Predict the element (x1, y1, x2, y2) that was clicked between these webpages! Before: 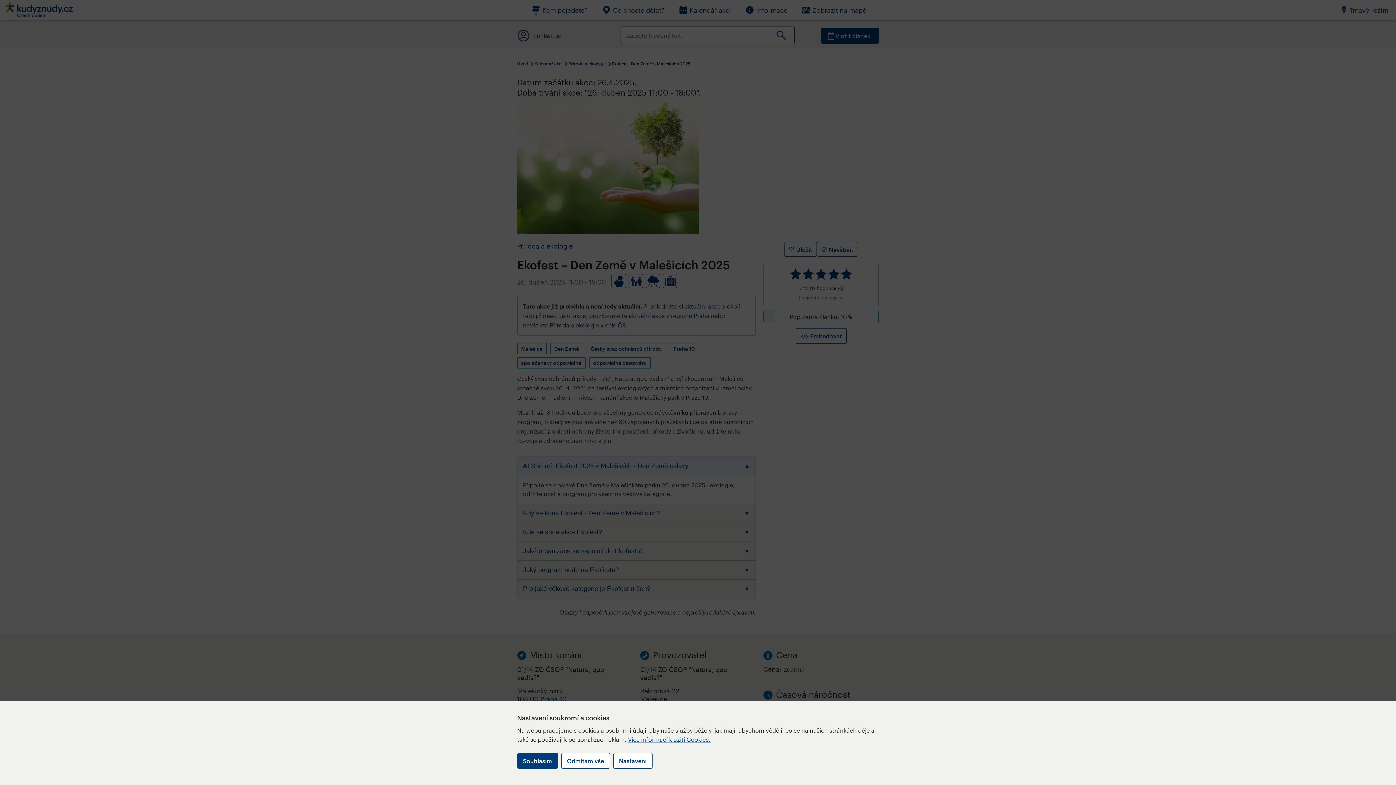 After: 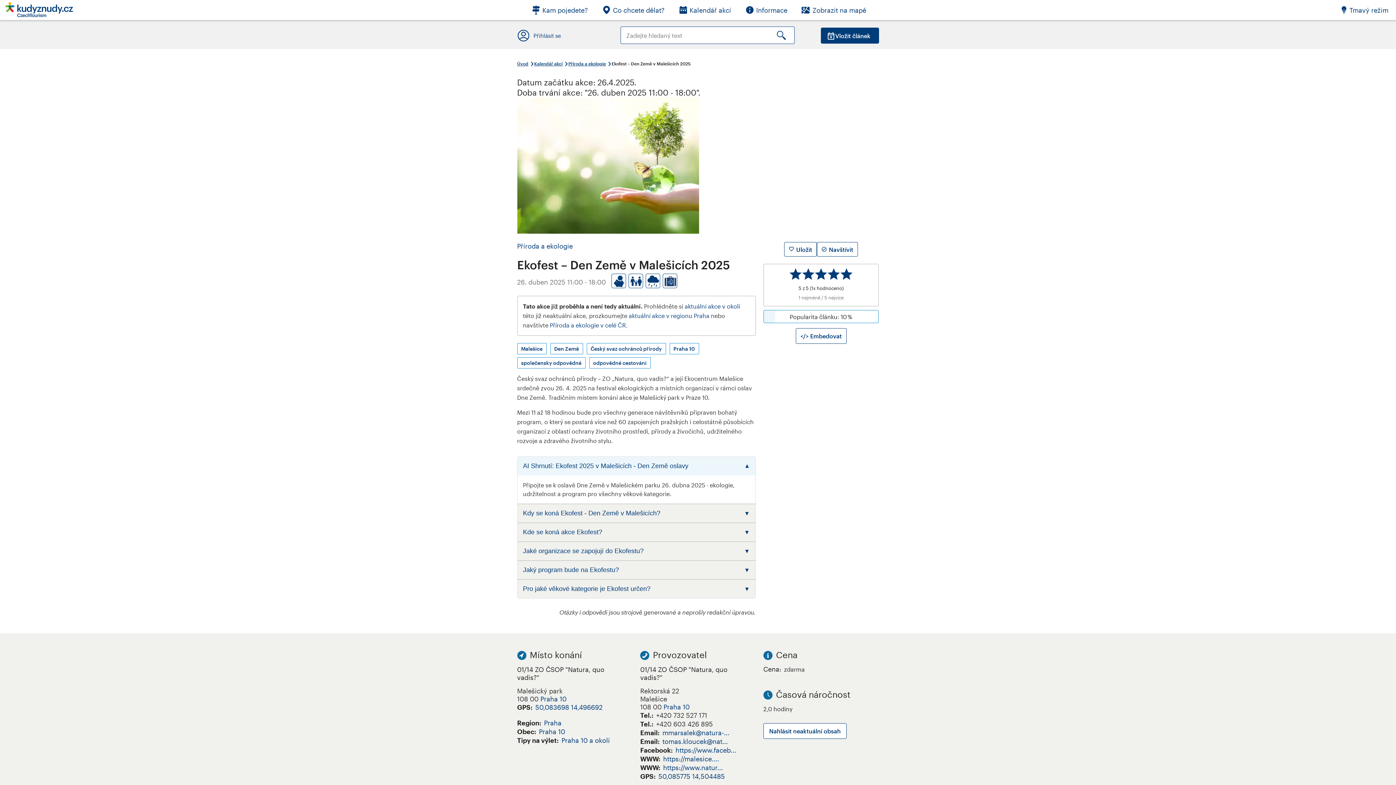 Action: label: Souhlasím bbox: (517, 753, 558, 769)